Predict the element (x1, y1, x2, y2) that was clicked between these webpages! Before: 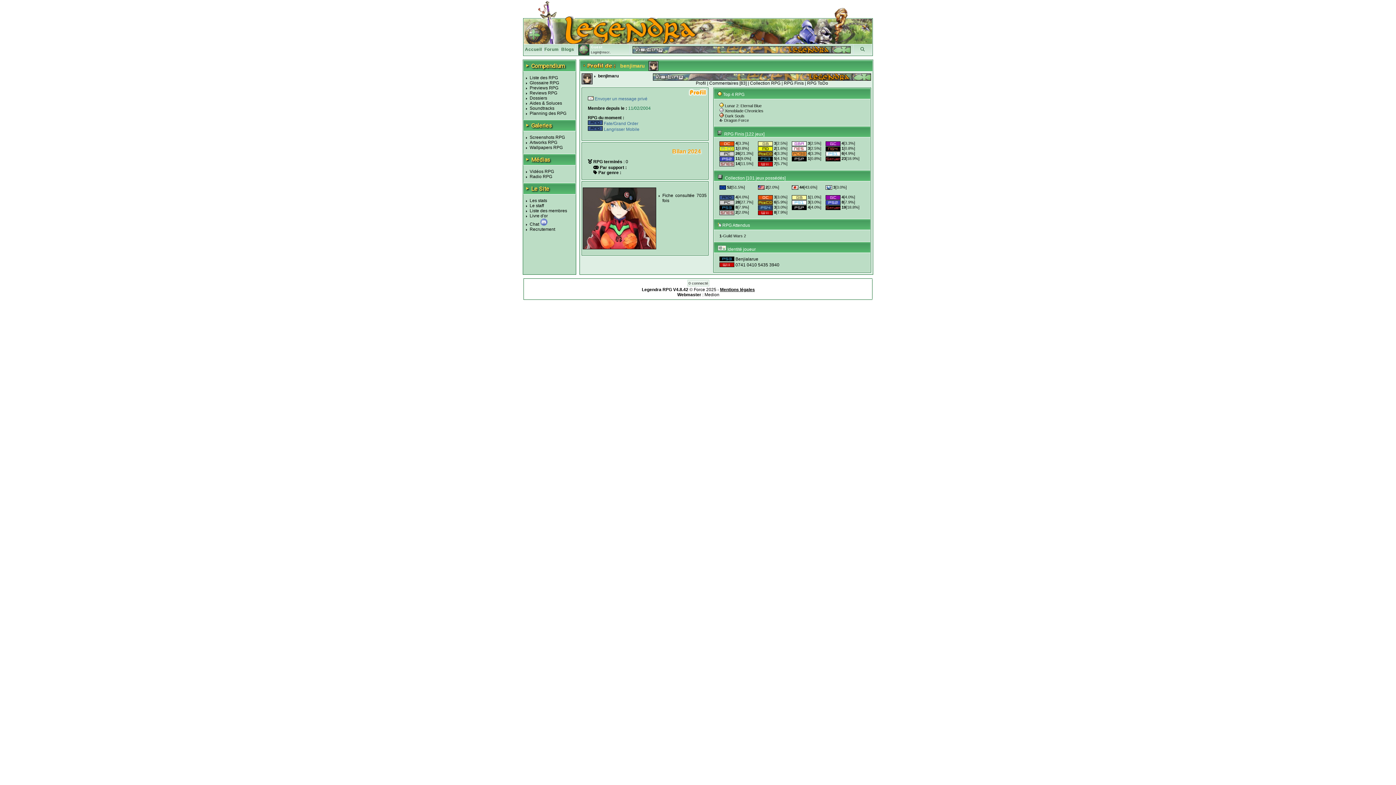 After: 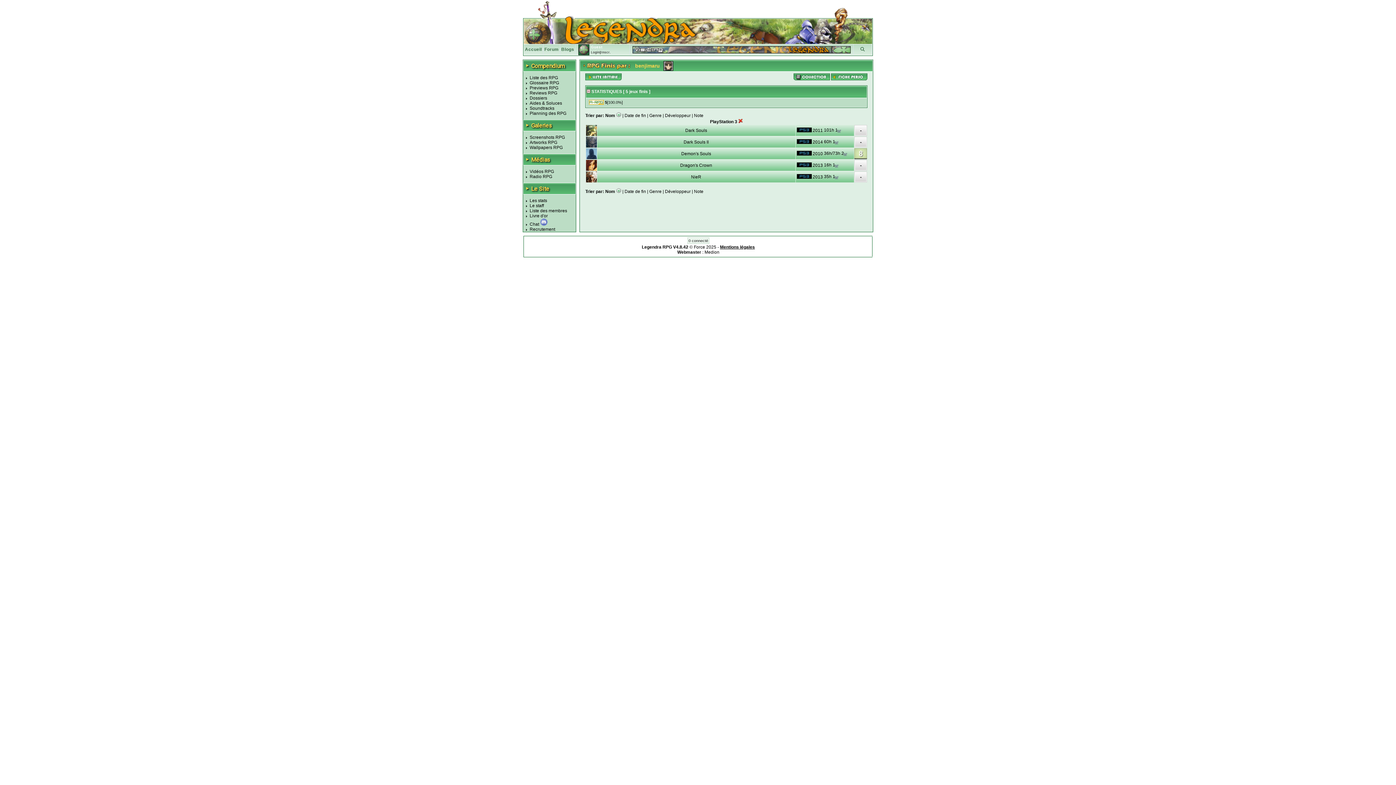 Action: bbox: (758, 157, 773, 162)